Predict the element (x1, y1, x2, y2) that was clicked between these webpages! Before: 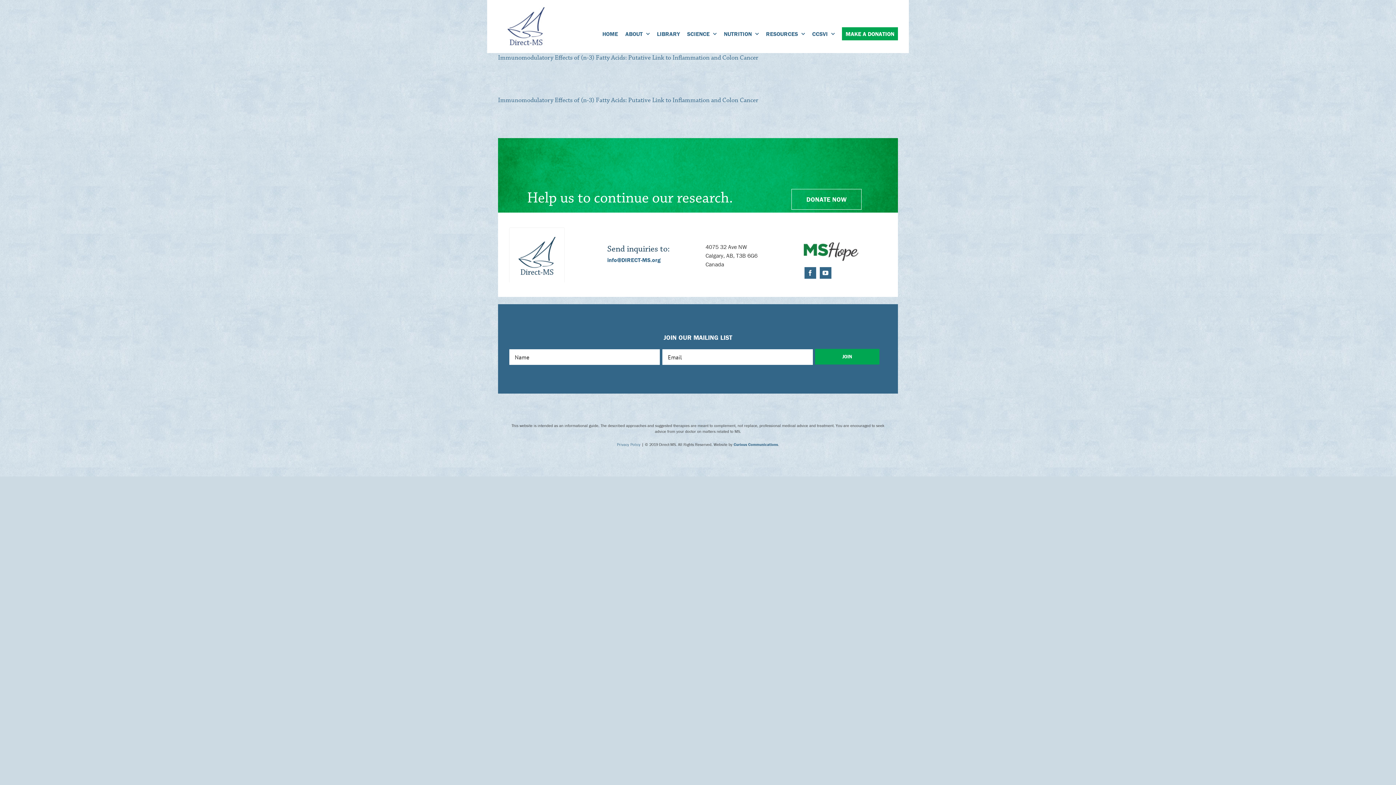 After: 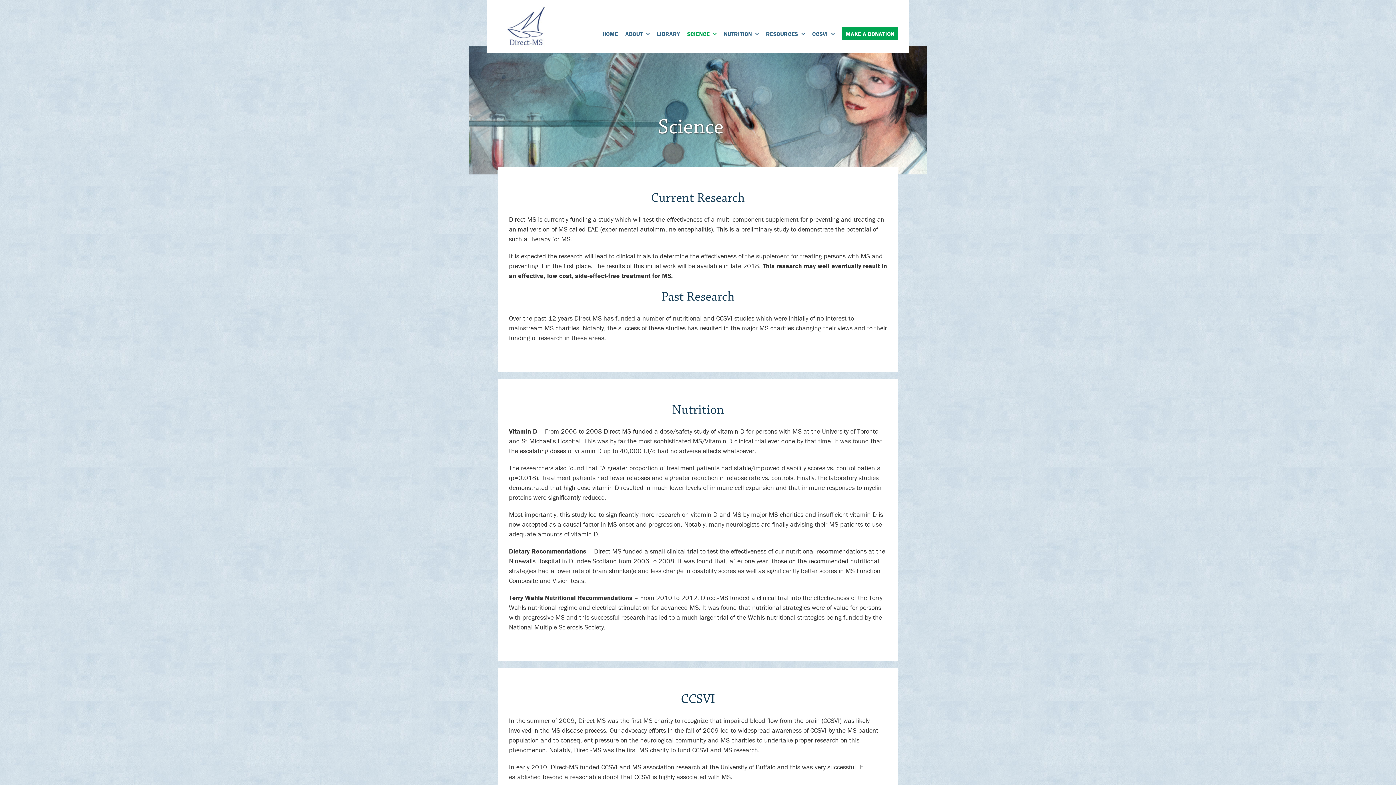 Action: bbox: (687, 21, 716, 45) label: SCIENCE